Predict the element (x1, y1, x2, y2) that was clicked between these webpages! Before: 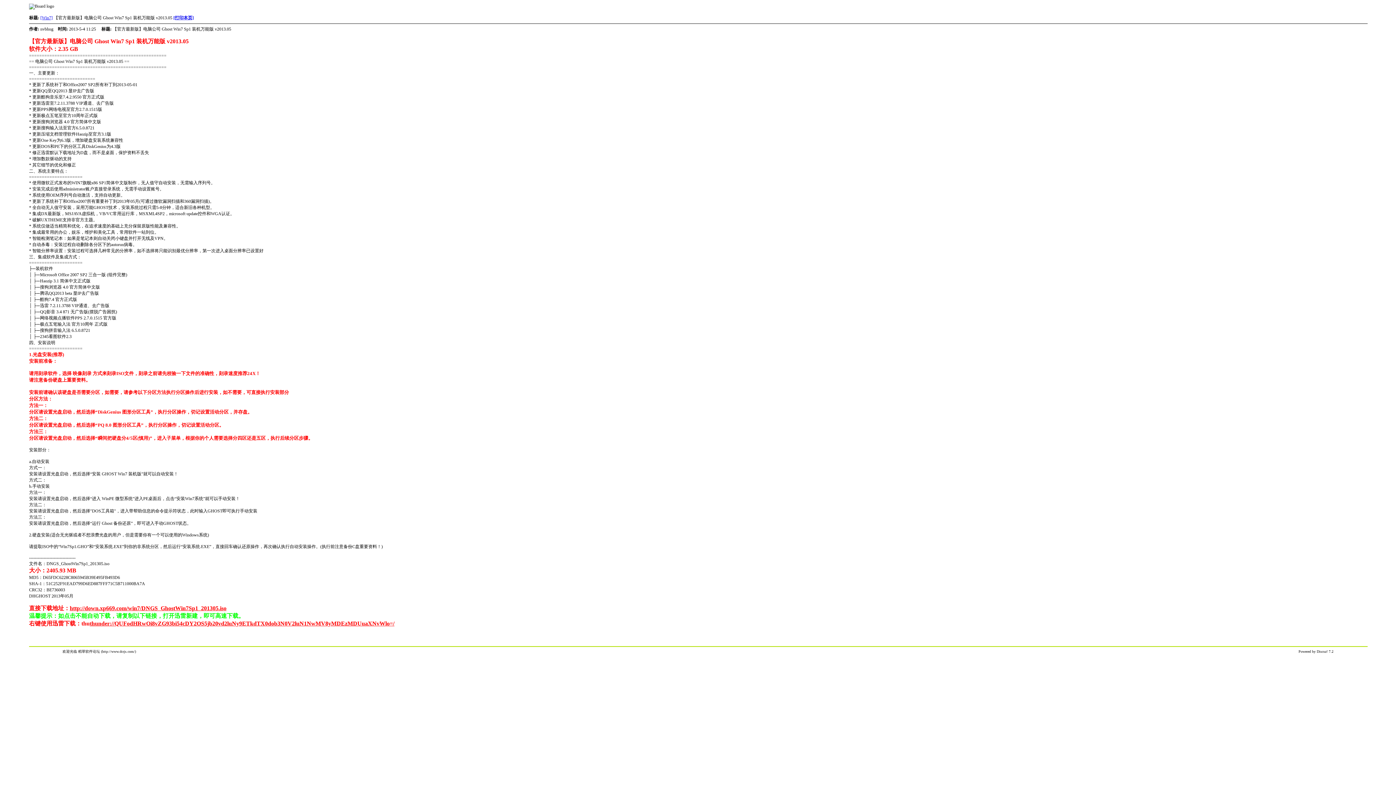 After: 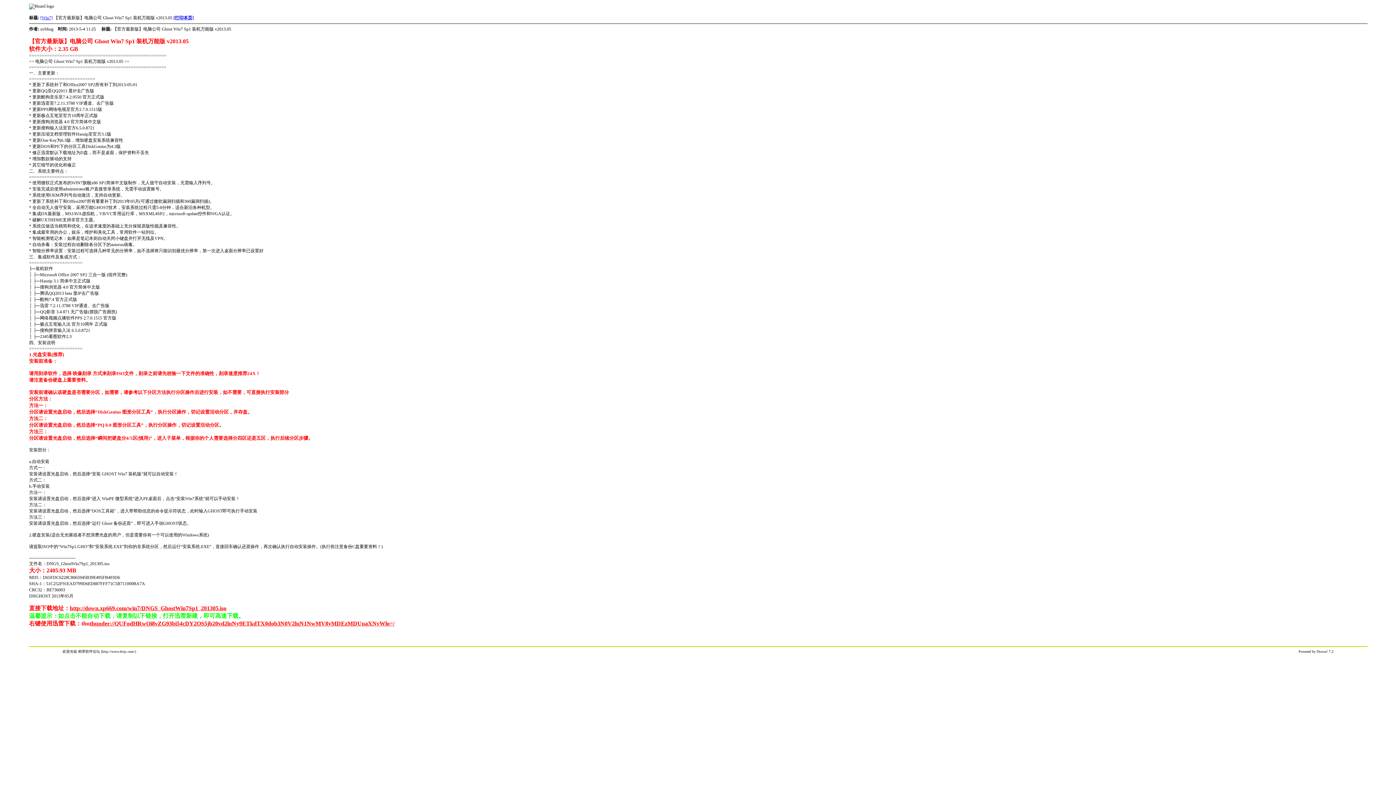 Action: label: thunder://QUFodHRwOi8vZG93bi54cDY2OS5jb20vd2luNy9ETkdTX0dob3N0V2luN1NwMV8yMDEzMDUuaXNvWlo=/ bbox: (89, 621, 394, 626)